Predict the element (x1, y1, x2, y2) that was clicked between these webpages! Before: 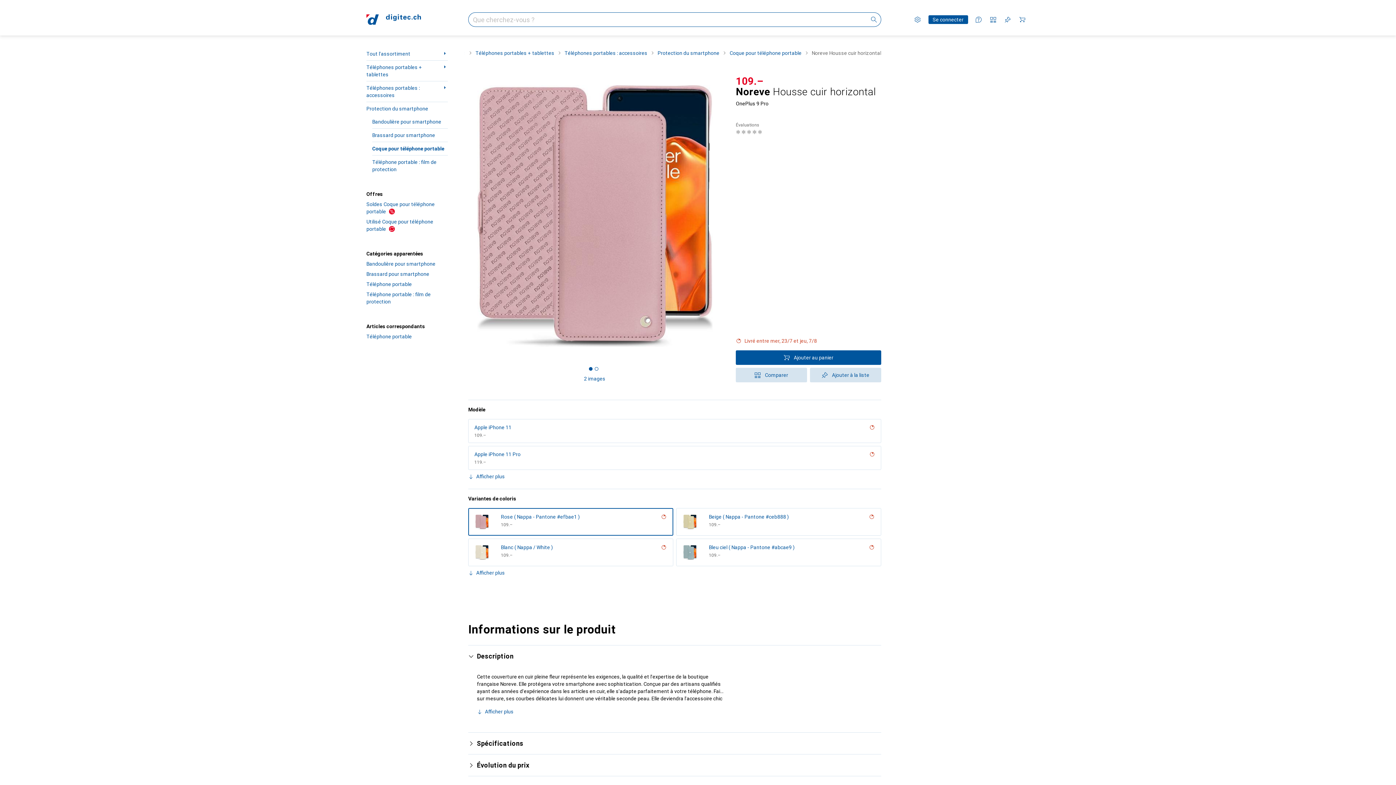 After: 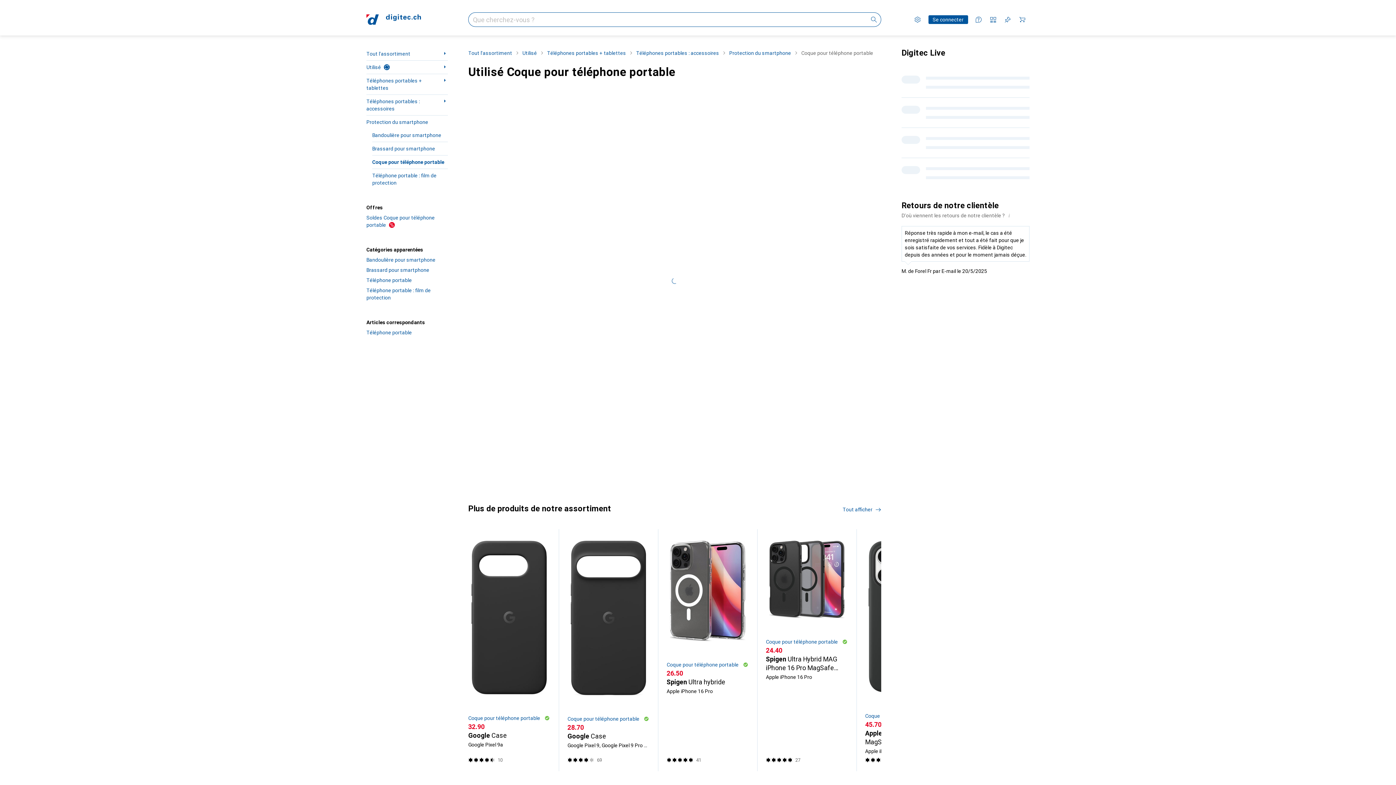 Action: label: Utilisé Coque pour téléphone portable bbox: (366, 216, 448, 234)